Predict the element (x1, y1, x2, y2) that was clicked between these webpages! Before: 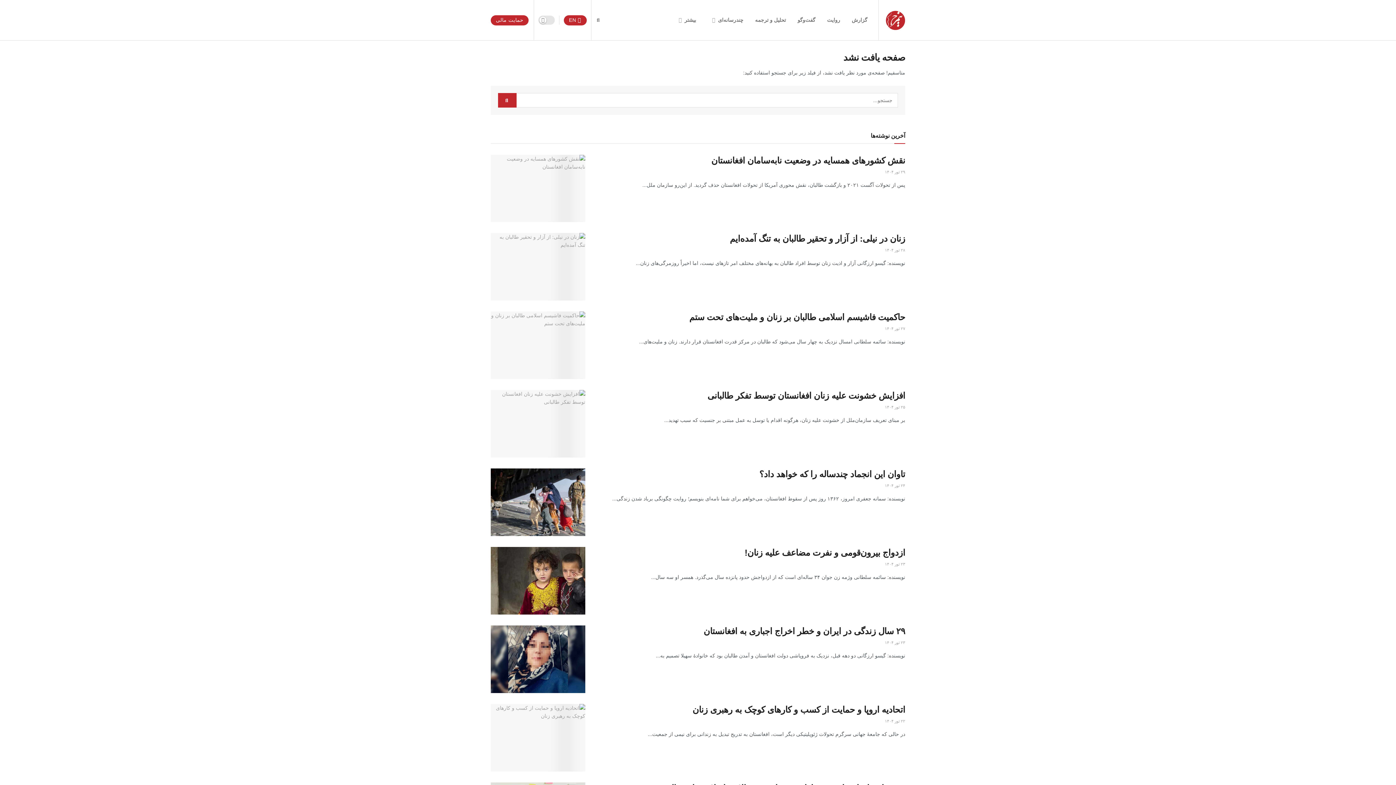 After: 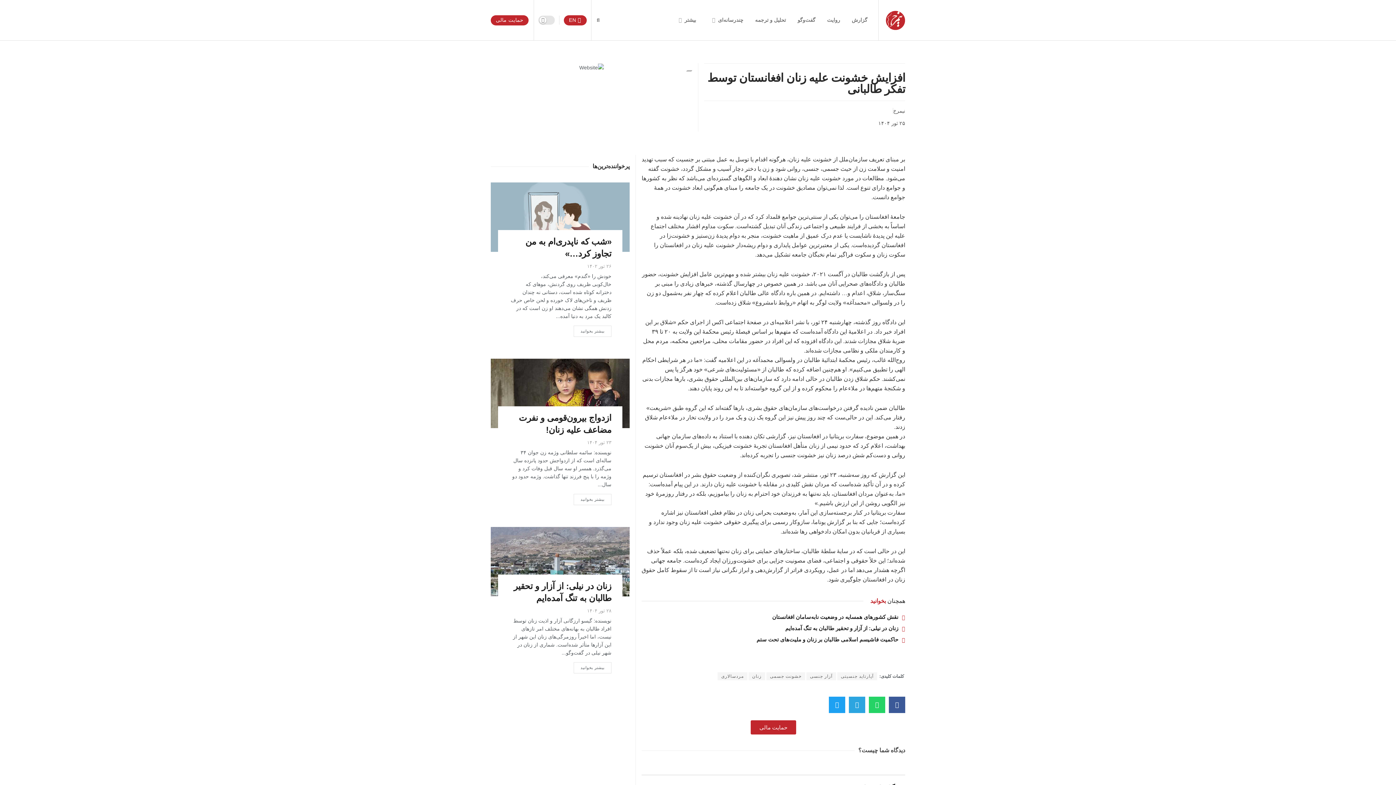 Action: bbox: (490, 390, 585, 457)